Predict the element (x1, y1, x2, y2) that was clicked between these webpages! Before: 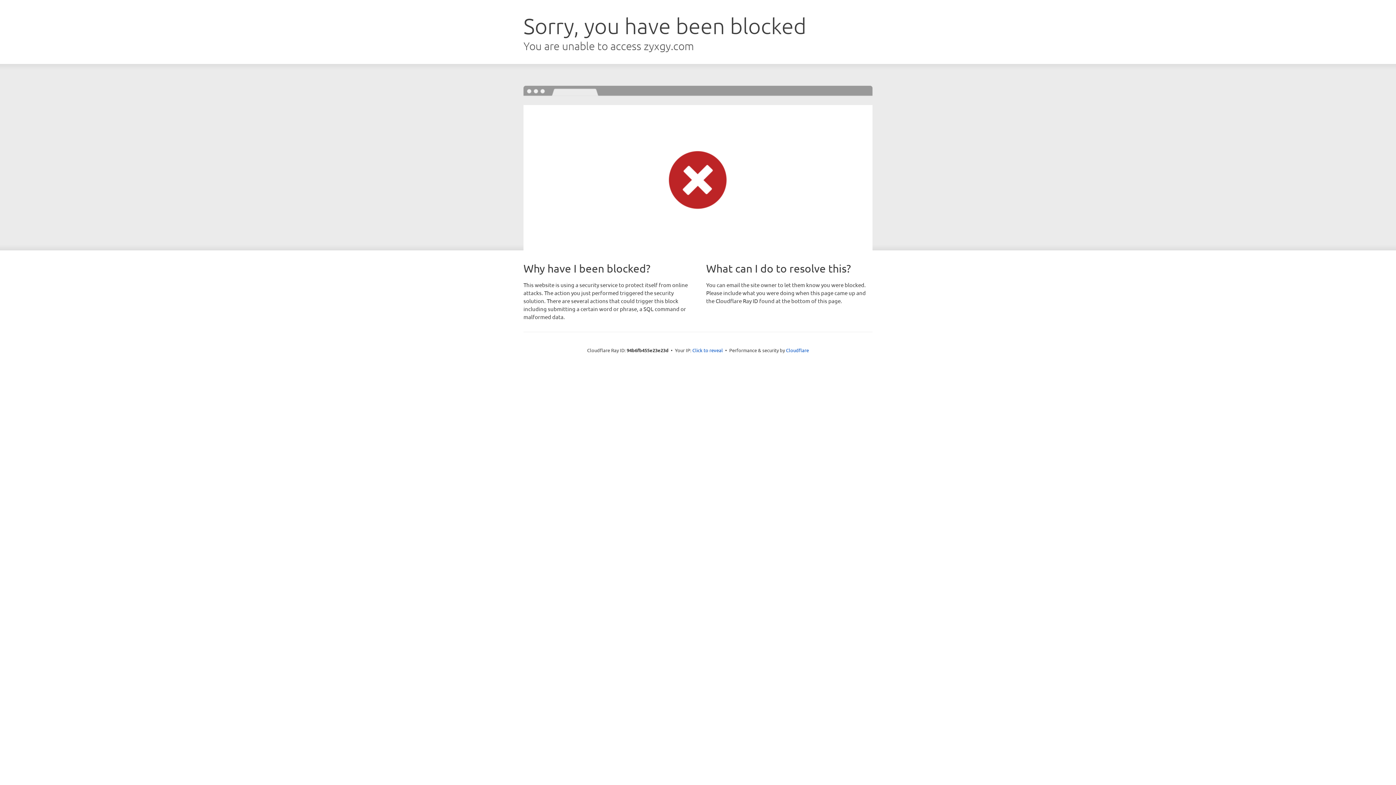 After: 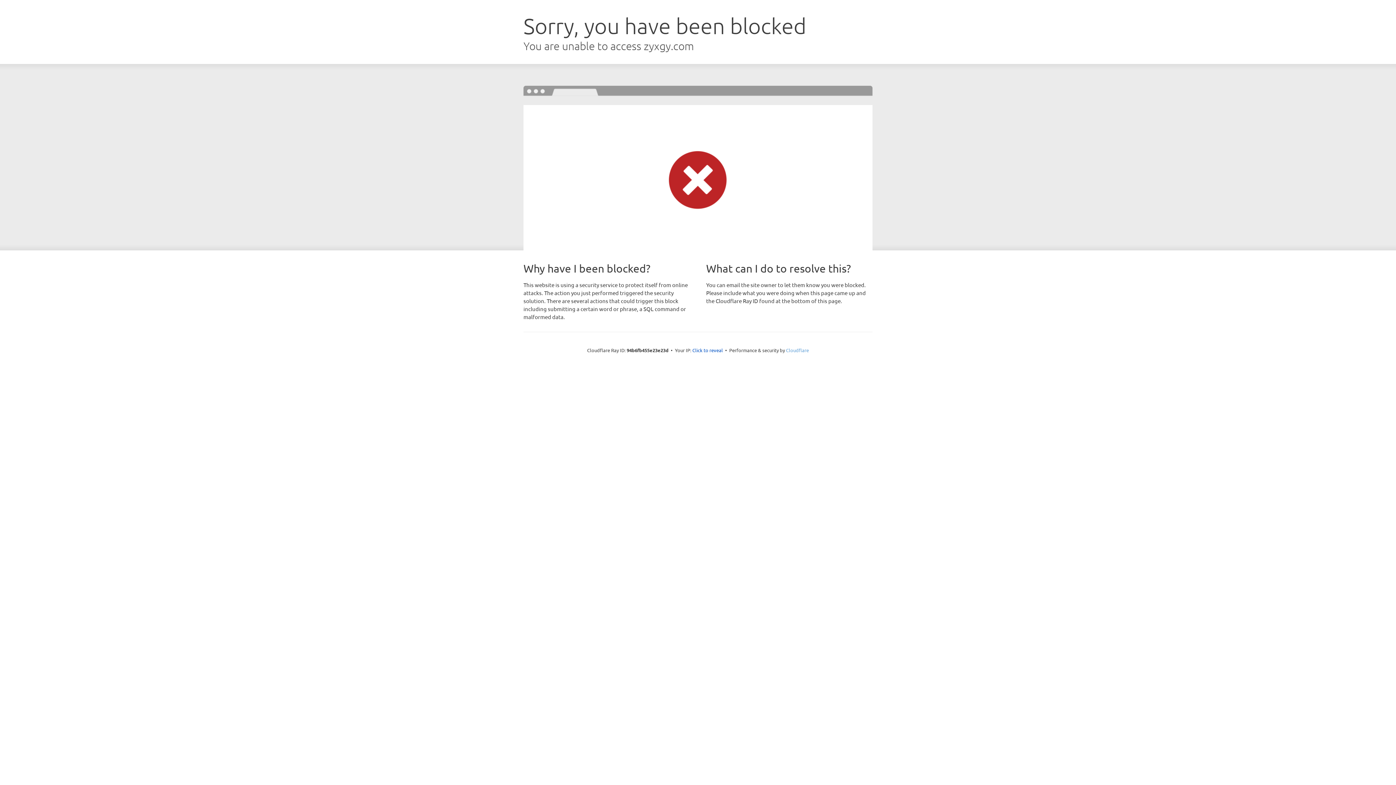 Action: label: Cloudflare bbox: (786, 347, 809, 353)